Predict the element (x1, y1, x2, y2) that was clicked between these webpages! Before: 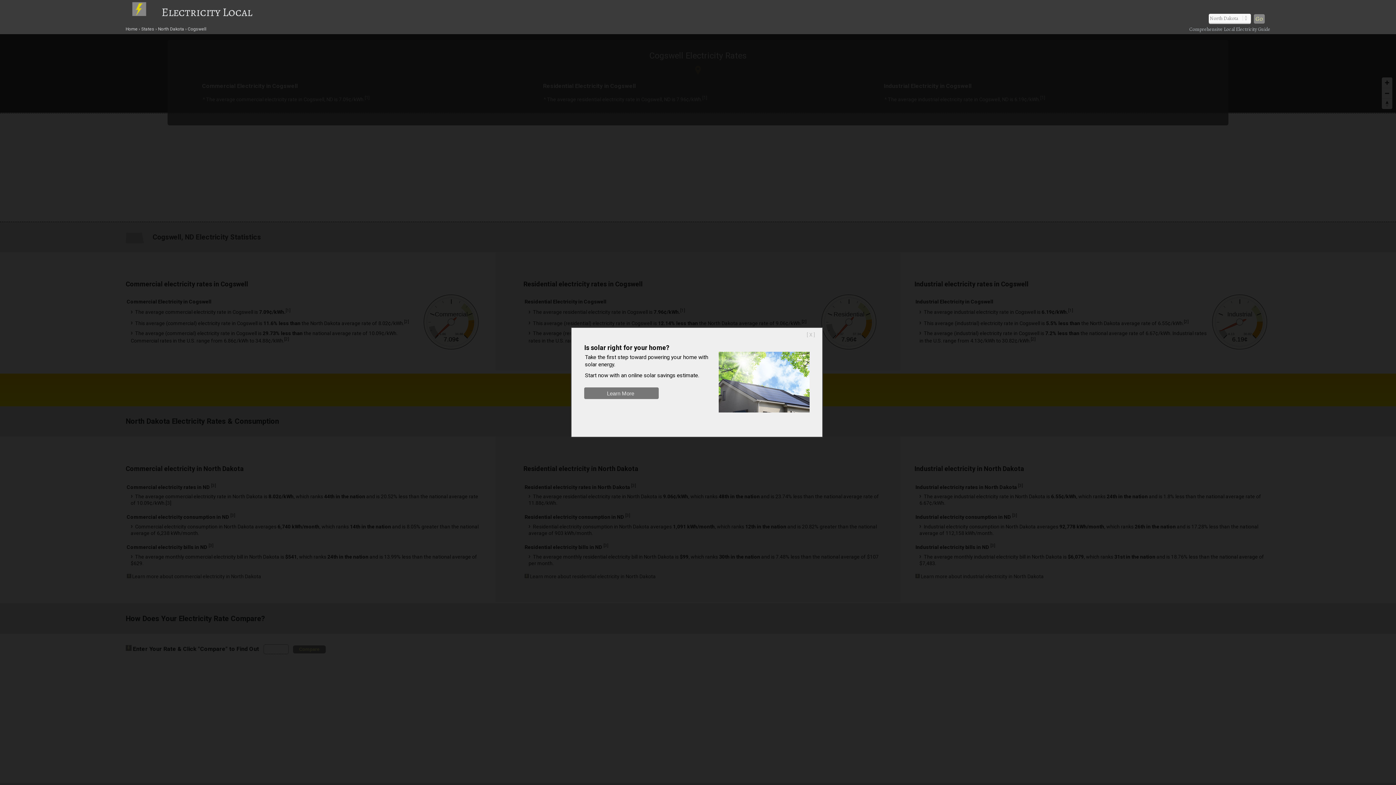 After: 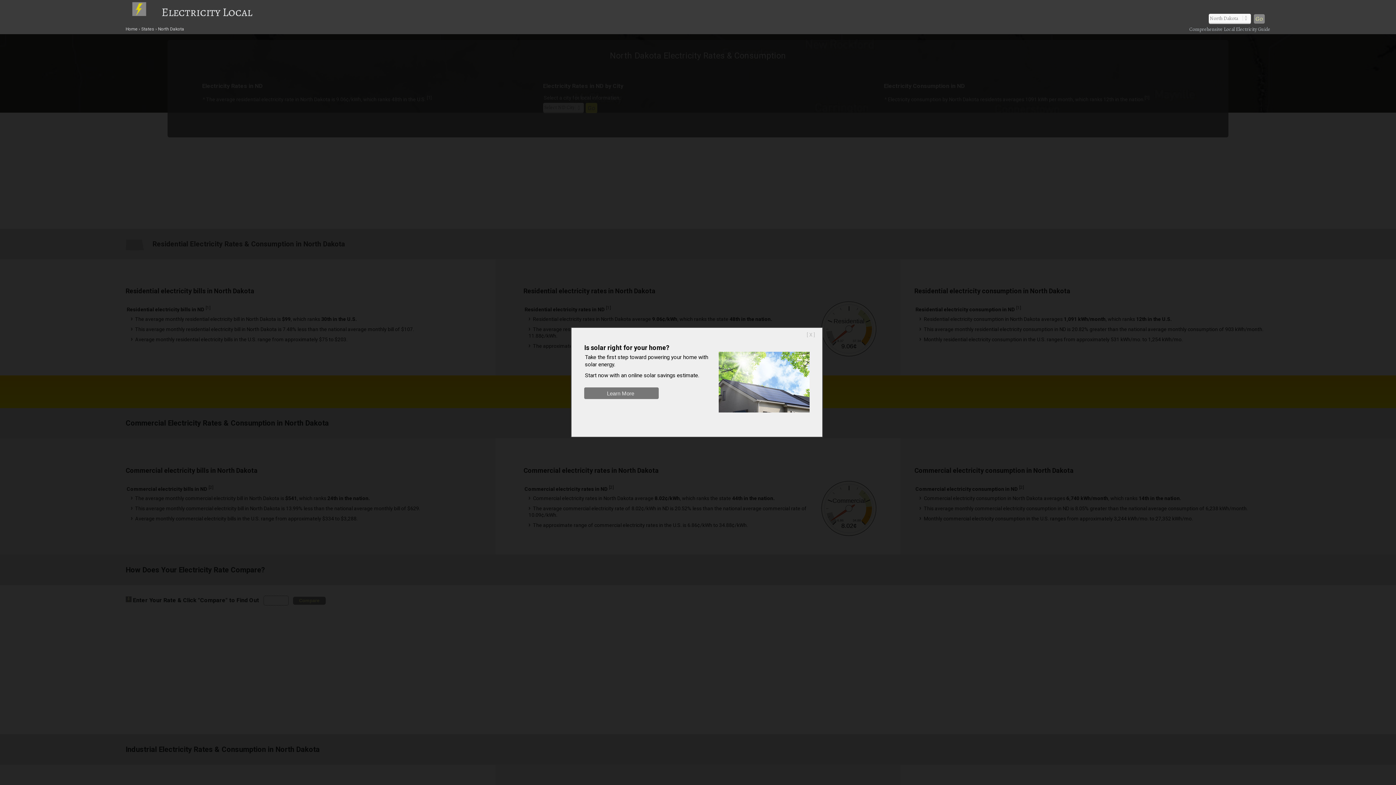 Action: label: North Dakota bbox: (158, 26, 184, 31)